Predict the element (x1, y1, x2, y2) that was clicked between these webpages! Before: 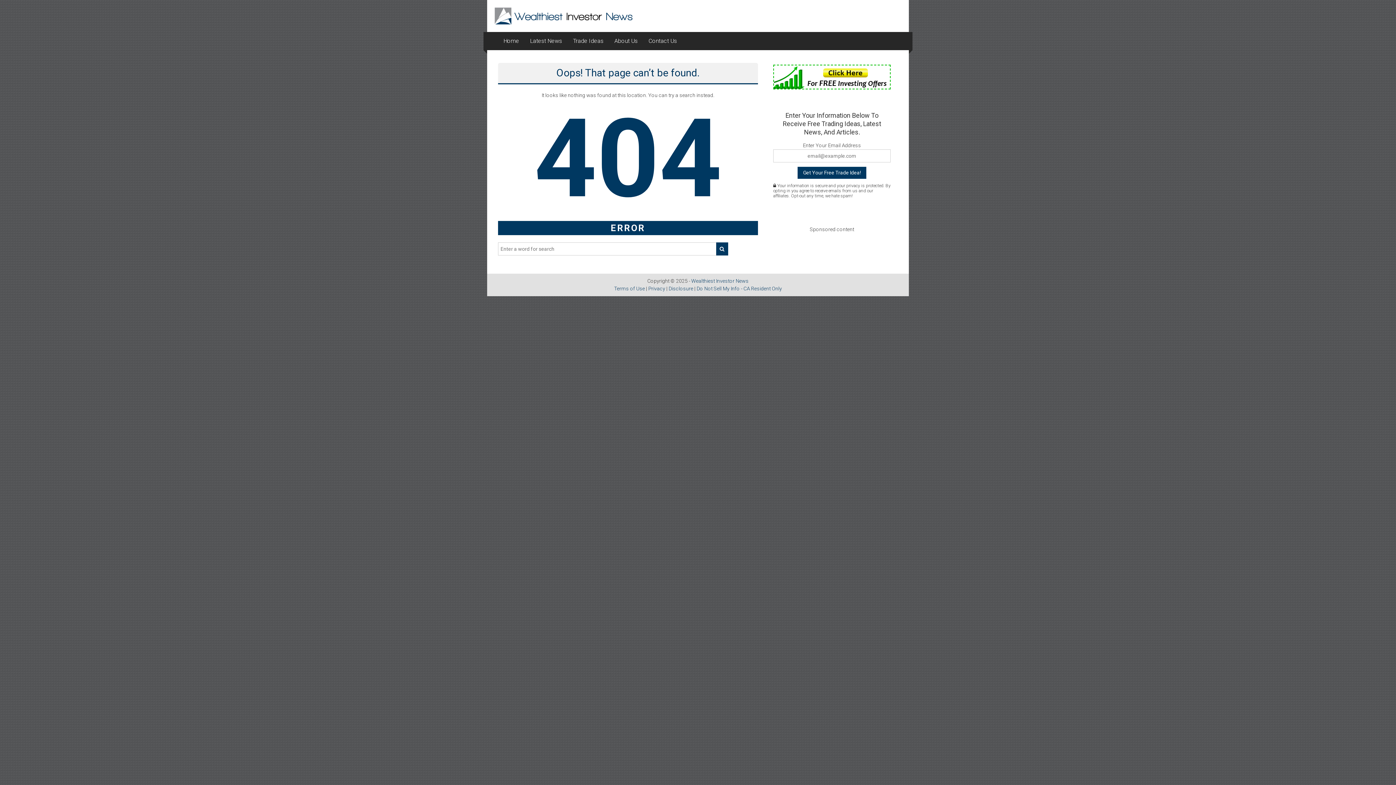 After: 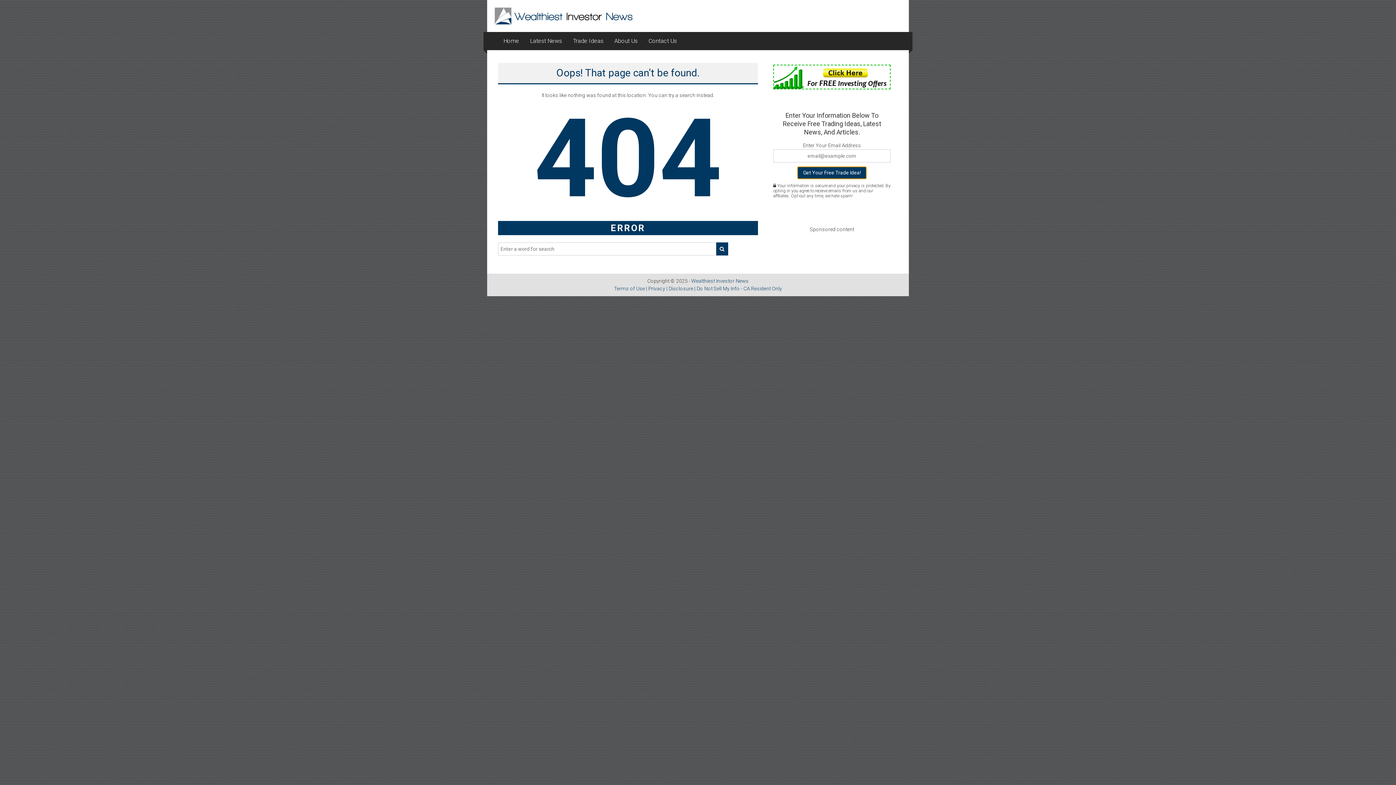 Action: bbox: (797, 166, 866, 178) label: Get Your Free Trade Idea!